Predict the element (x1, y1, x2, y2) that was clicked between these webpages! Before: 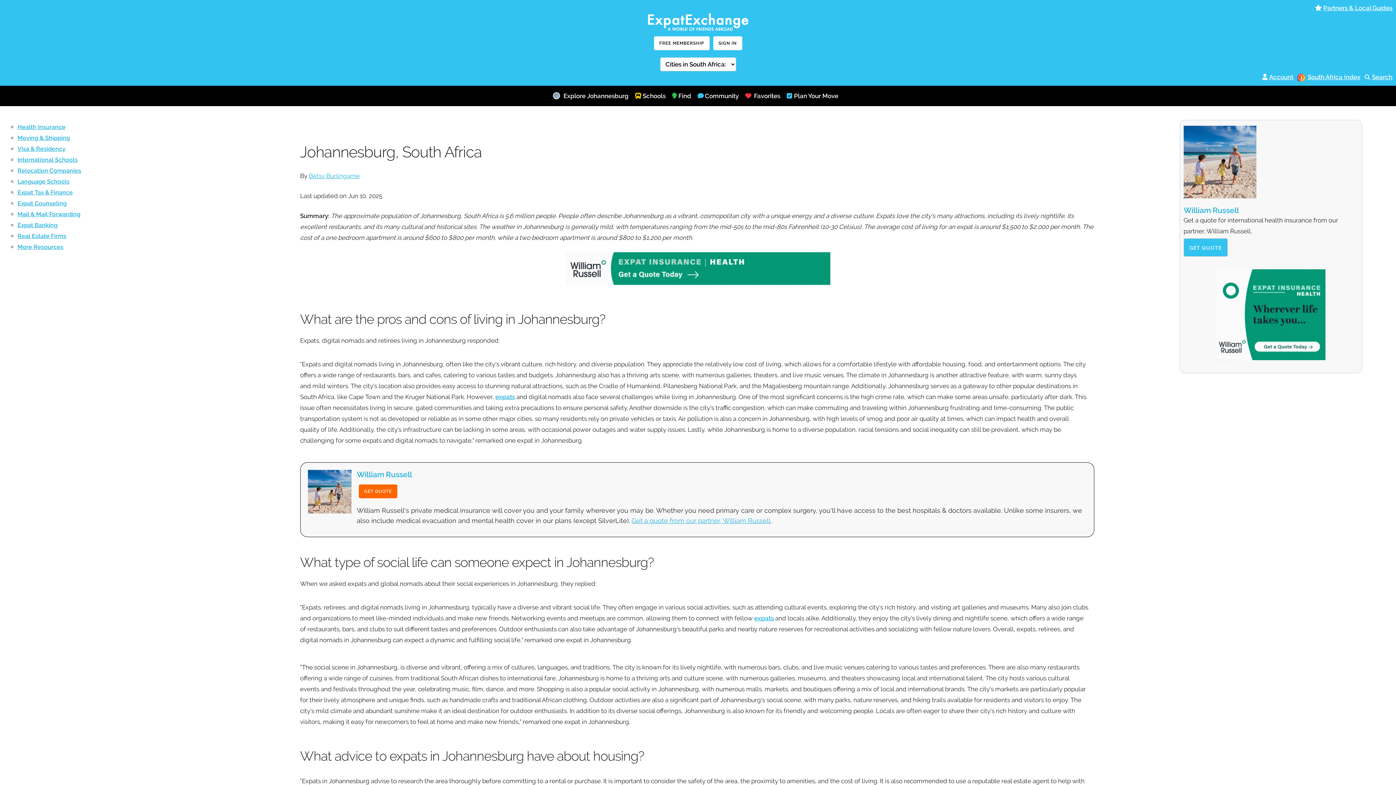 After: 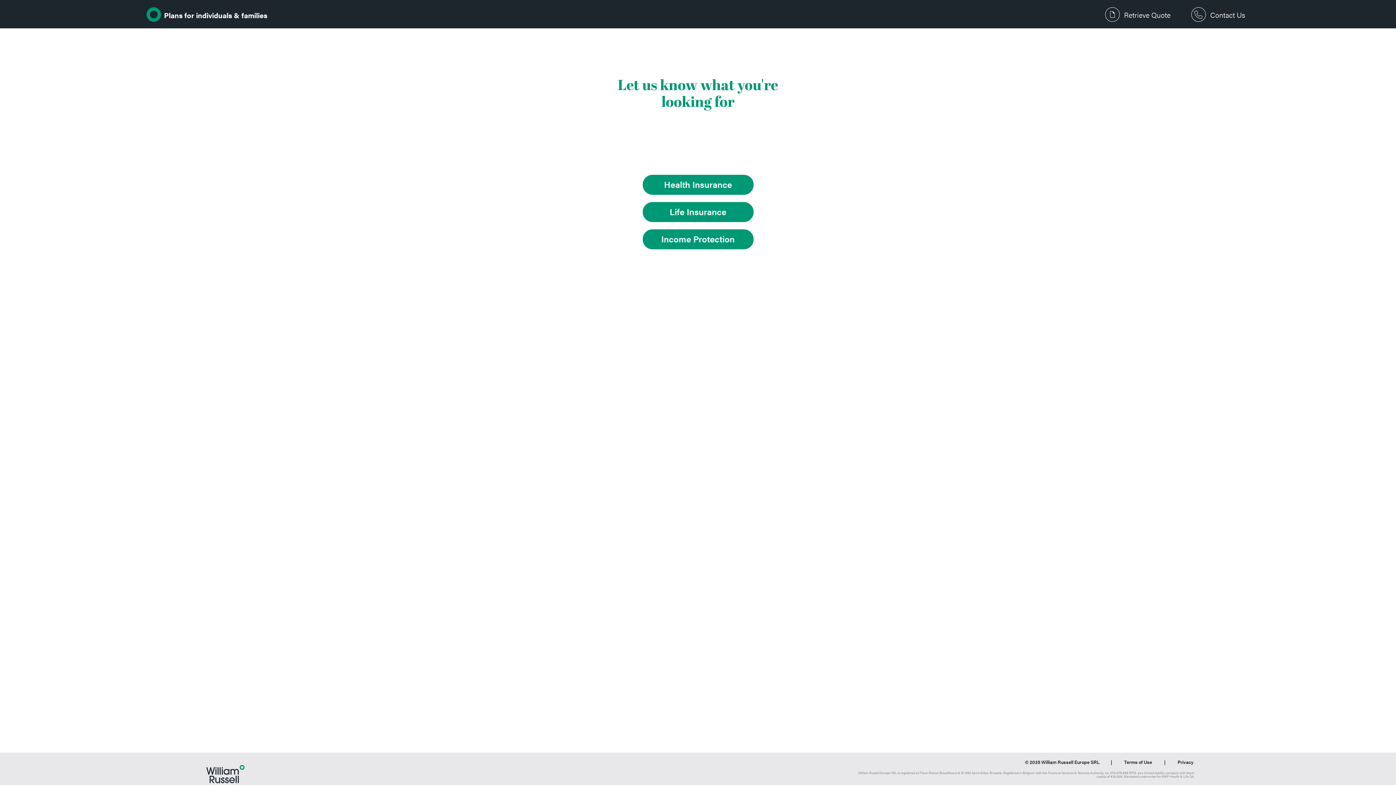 Action: bbox: (565, 279, 830, 286)